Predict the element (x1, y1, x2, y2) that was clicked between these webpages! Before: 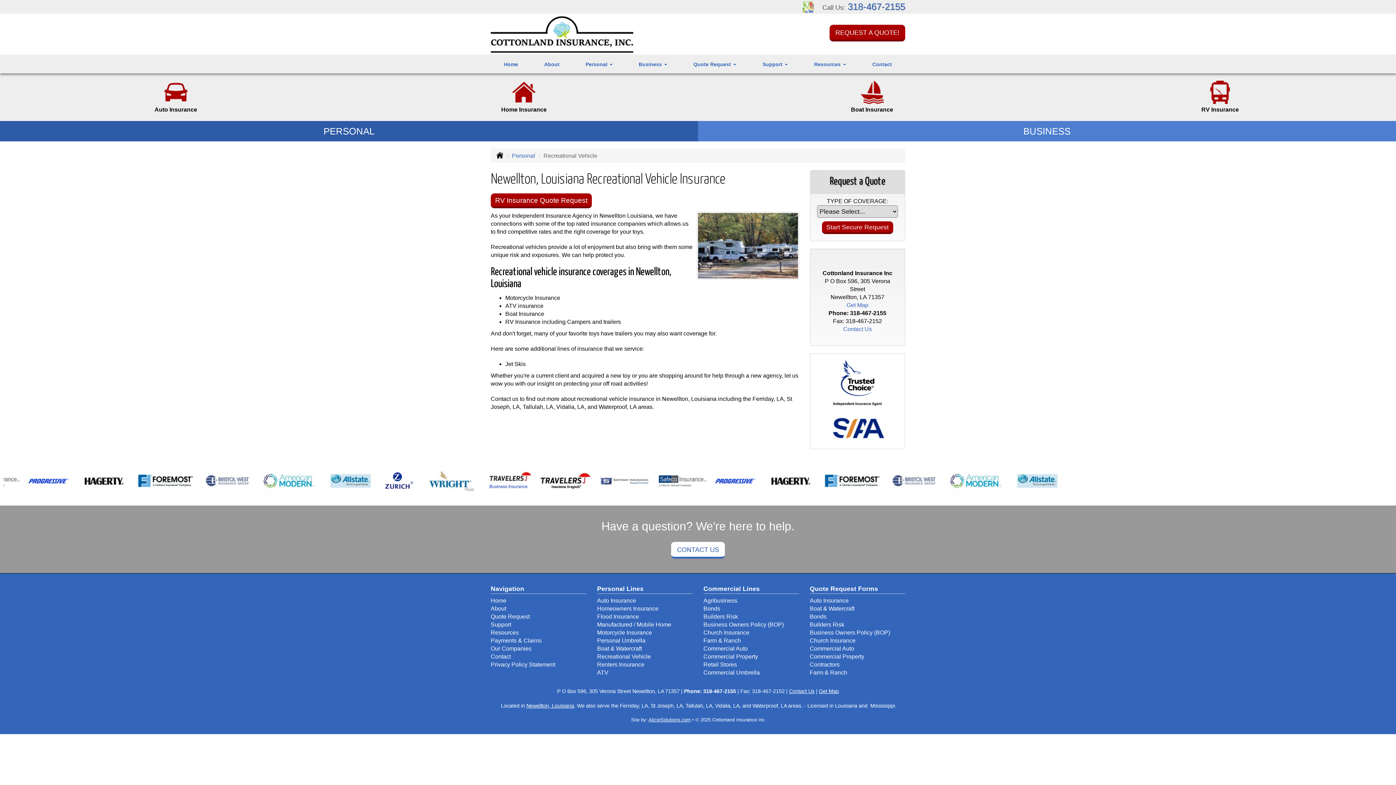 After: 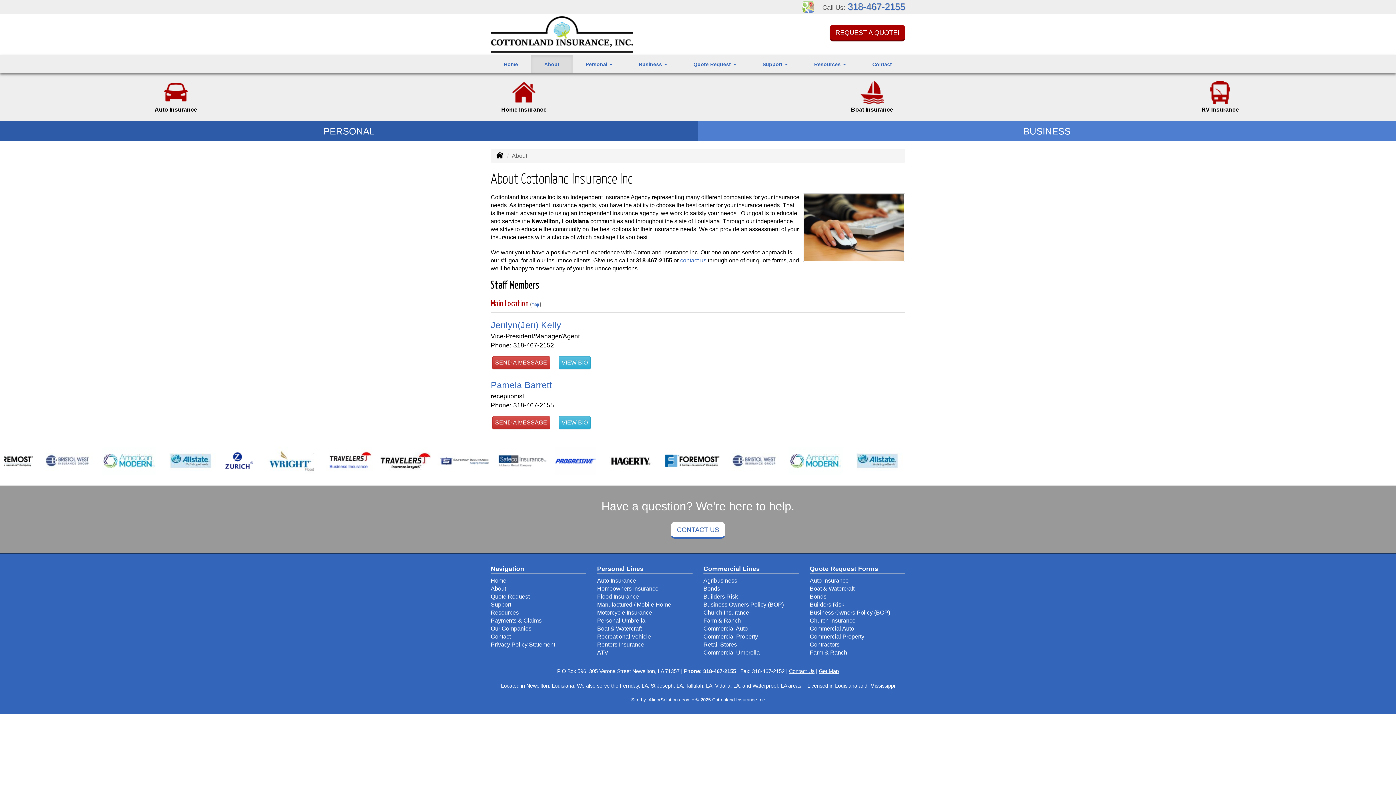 Action: bbox: (531, 55, 572, 73) label: About